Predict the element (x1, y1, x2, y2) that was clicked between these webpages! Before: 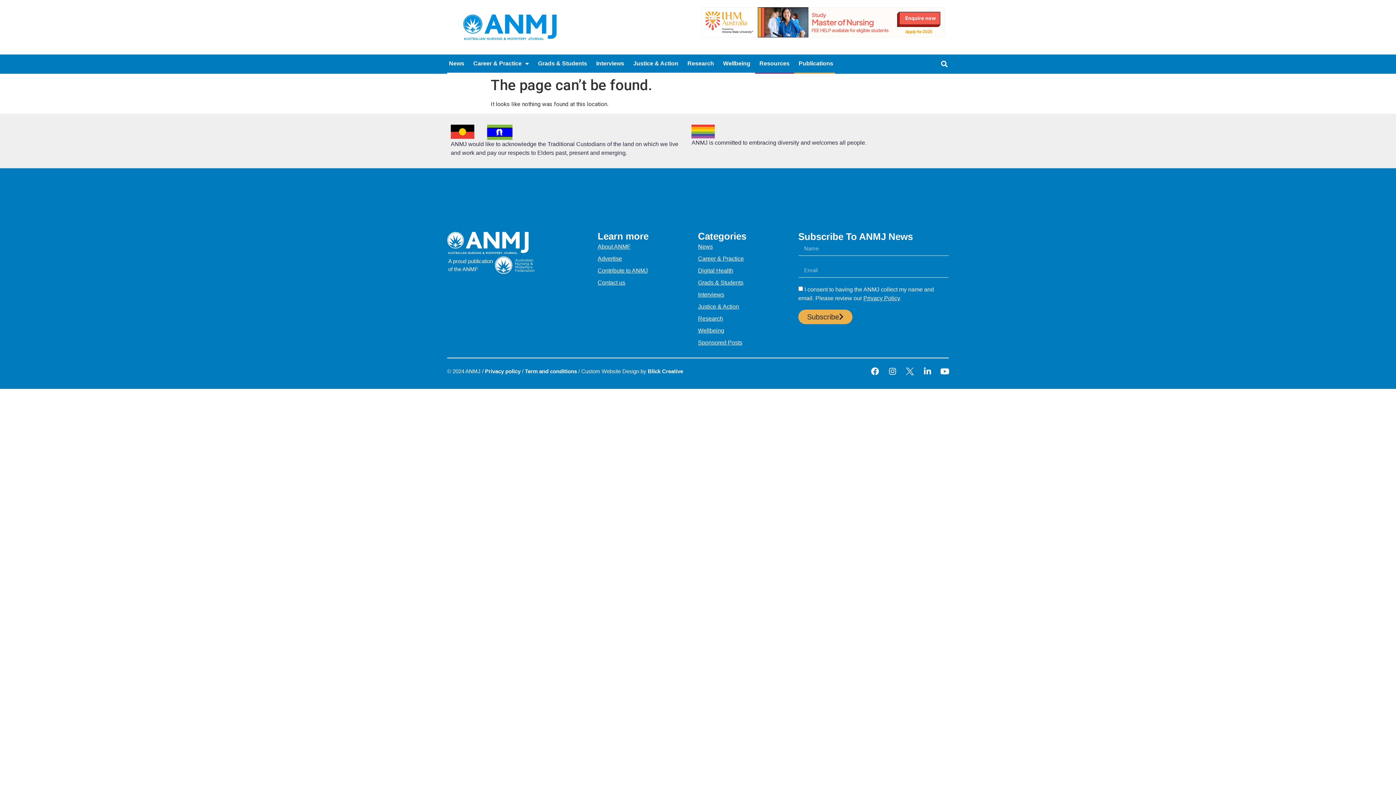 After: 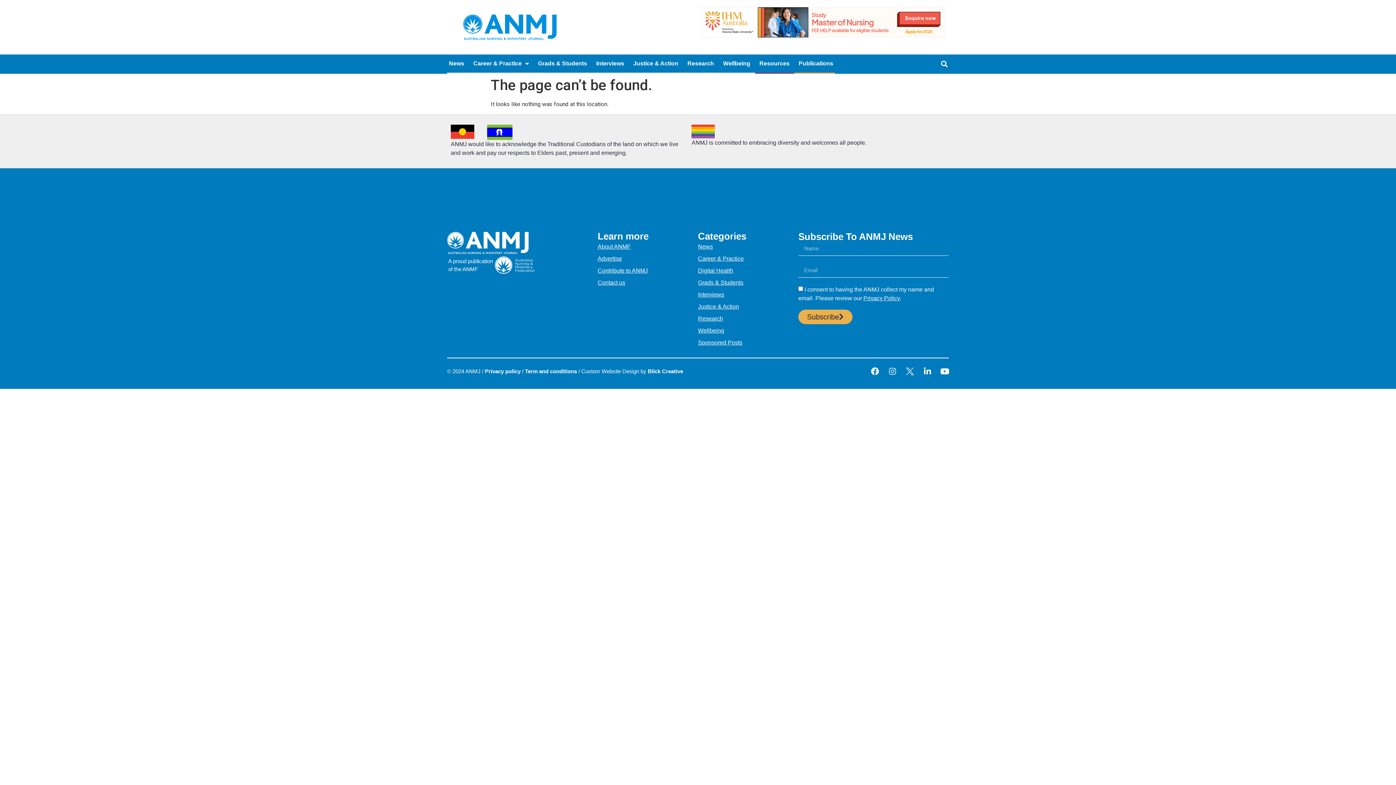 Action: label: Instagram bbox: (888, 367, 896, 375)